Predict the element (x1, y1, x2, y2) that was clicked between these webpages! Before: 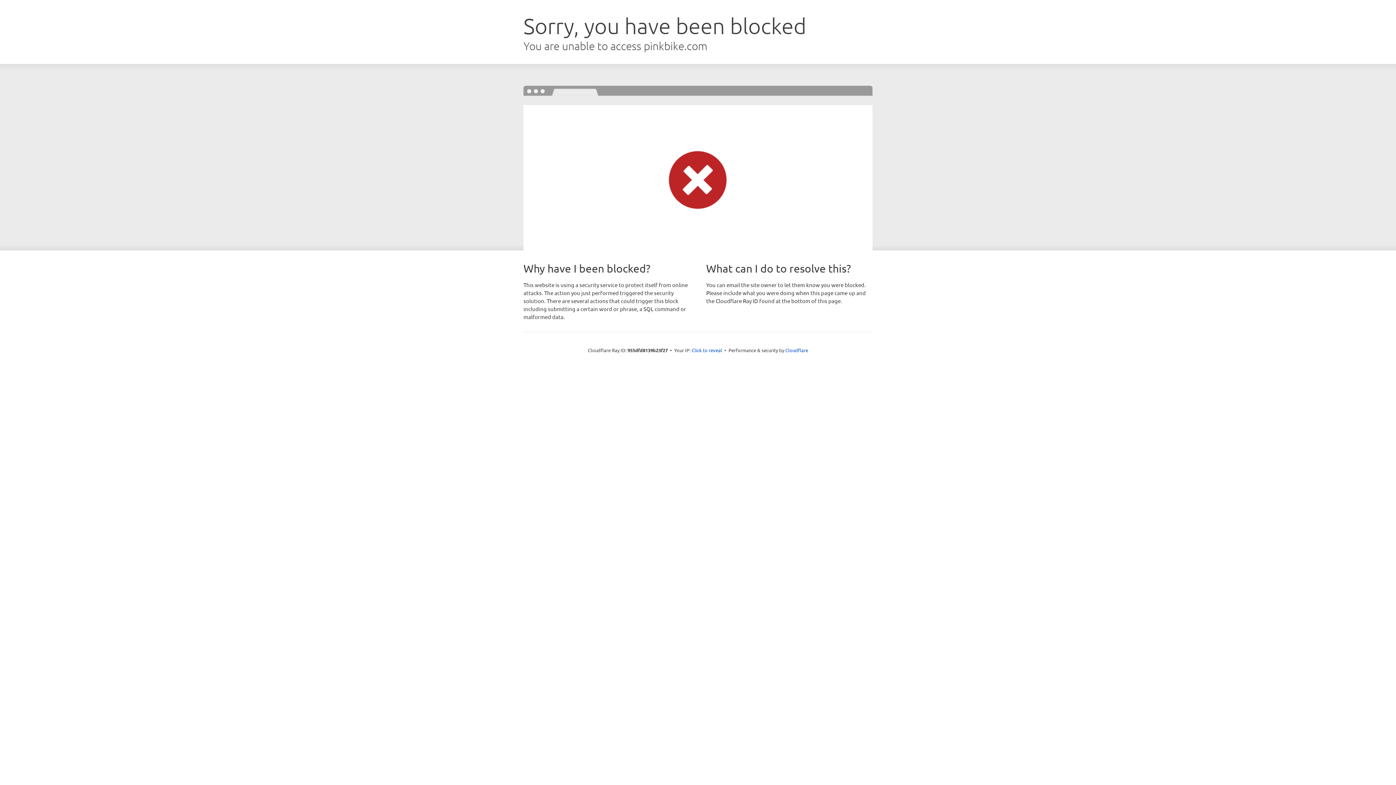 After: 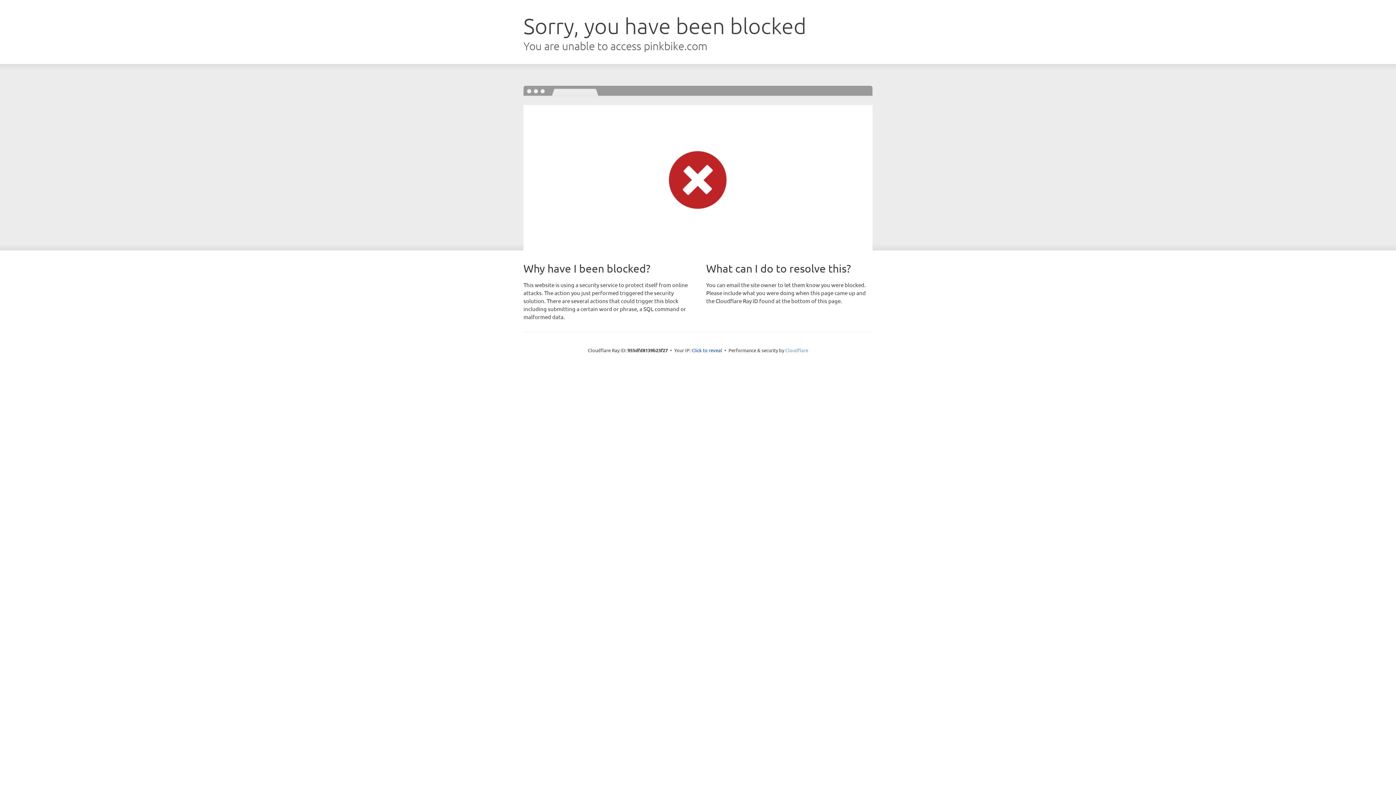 Action: label: Cloudflare bbox: (785, 347, 808, 353)